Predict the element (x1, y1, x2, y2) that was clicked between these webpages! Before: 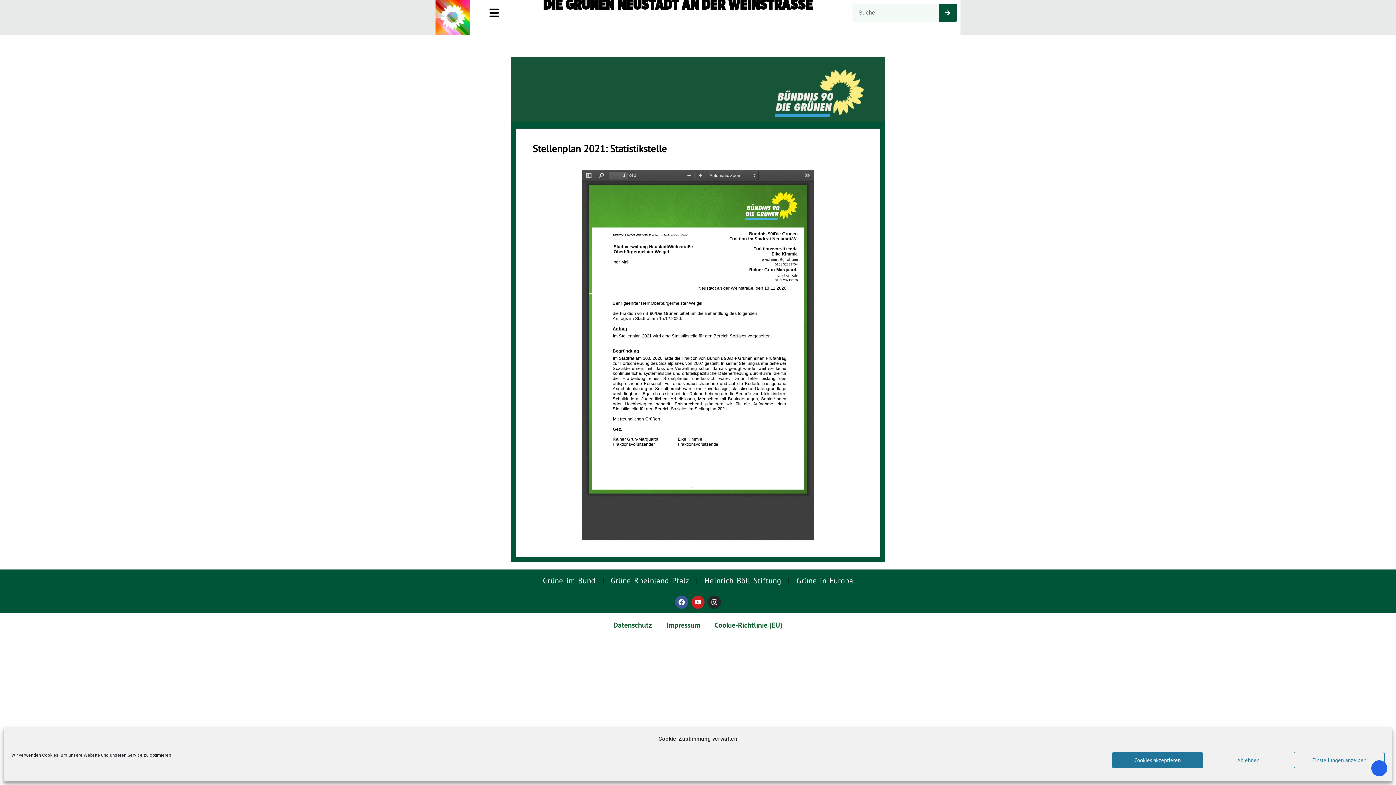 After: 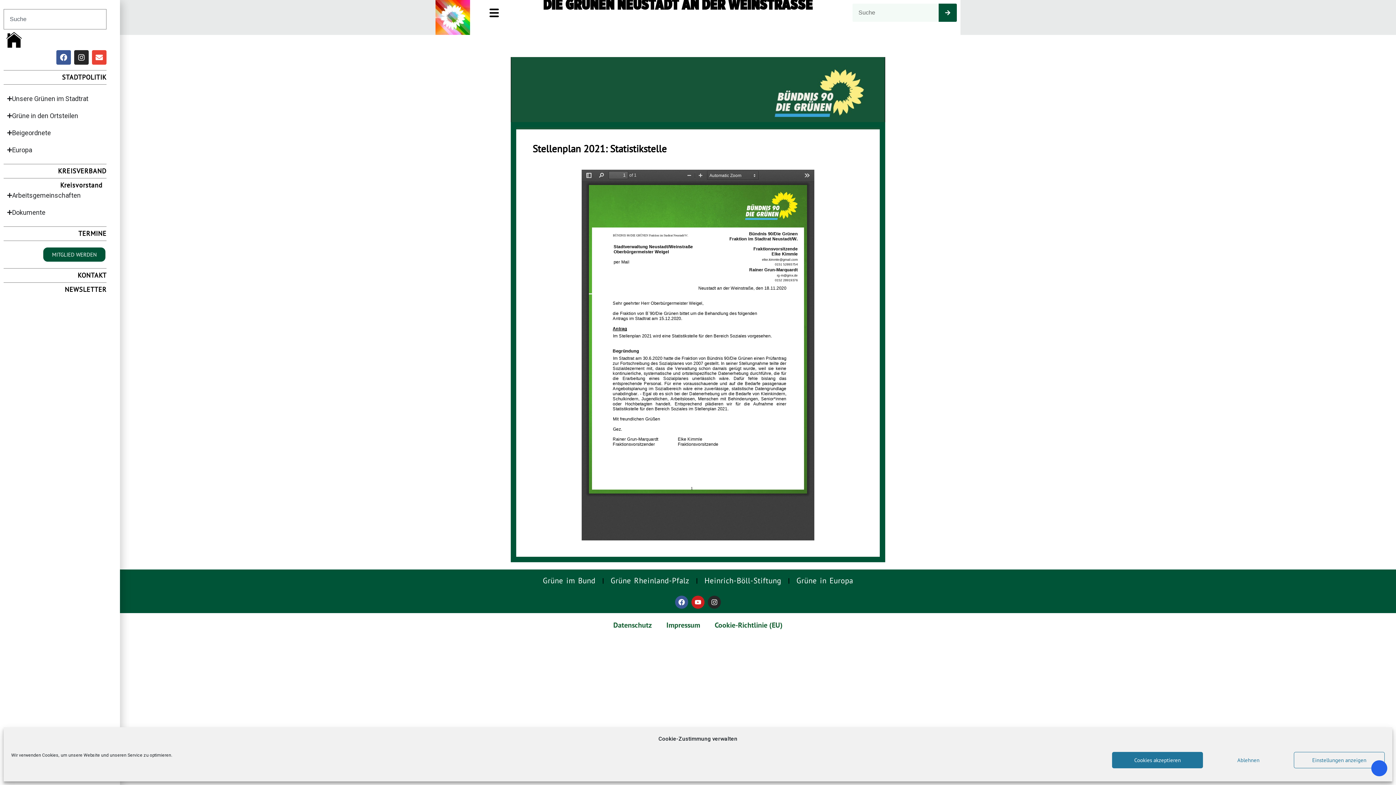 Action: bbox: (485, 3, 503, 22)